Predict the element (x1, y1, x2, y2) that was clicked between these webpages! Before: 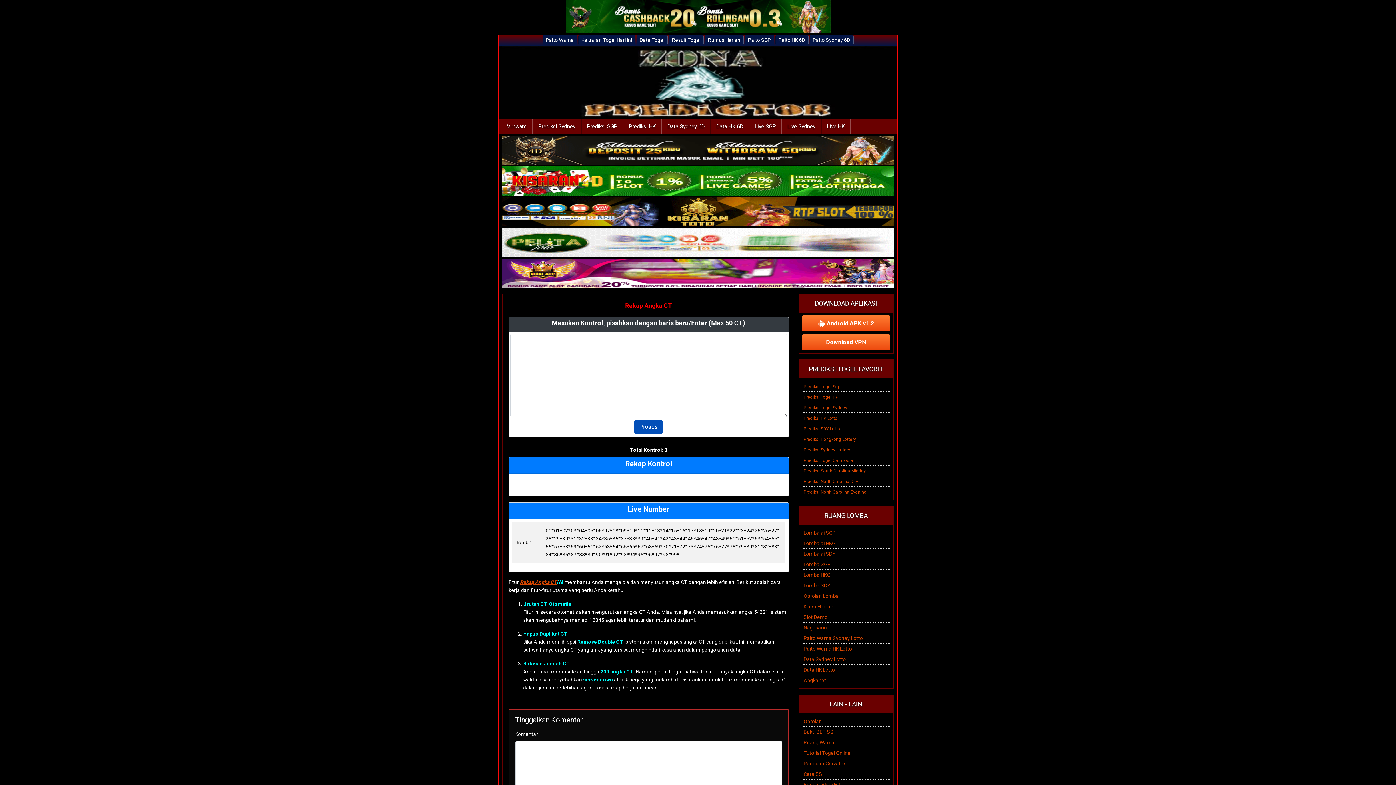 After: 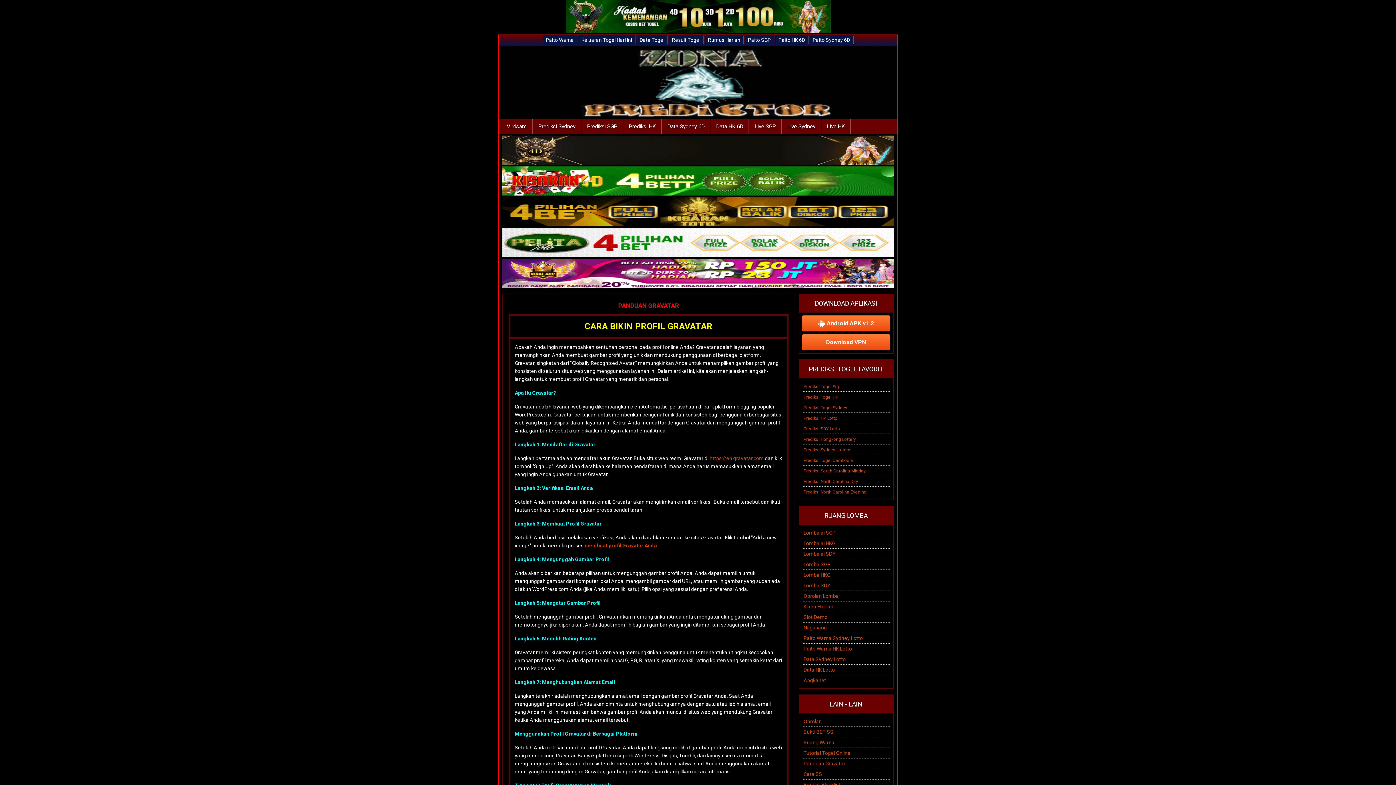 Action: label: Panduan Gravatar bbox: (803, 761, 845, 767)